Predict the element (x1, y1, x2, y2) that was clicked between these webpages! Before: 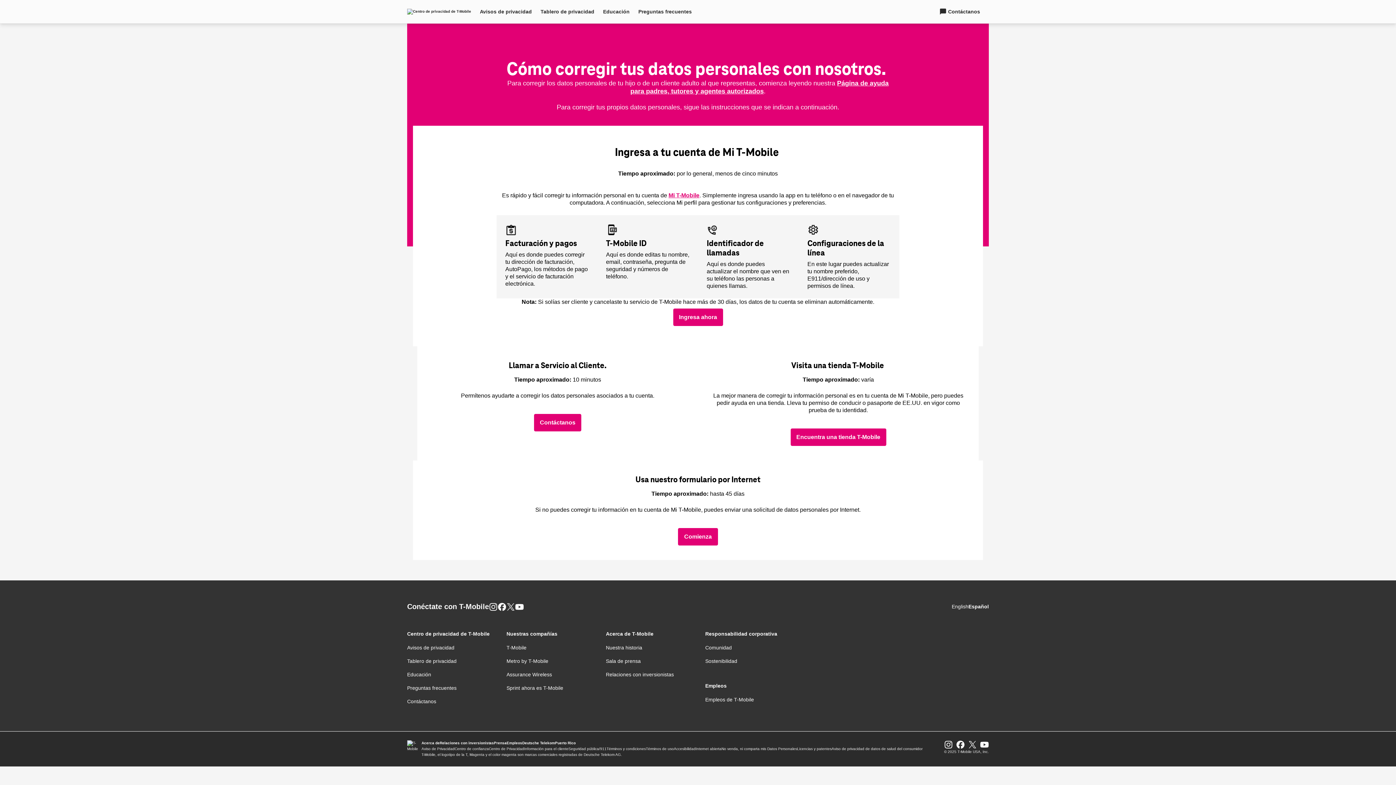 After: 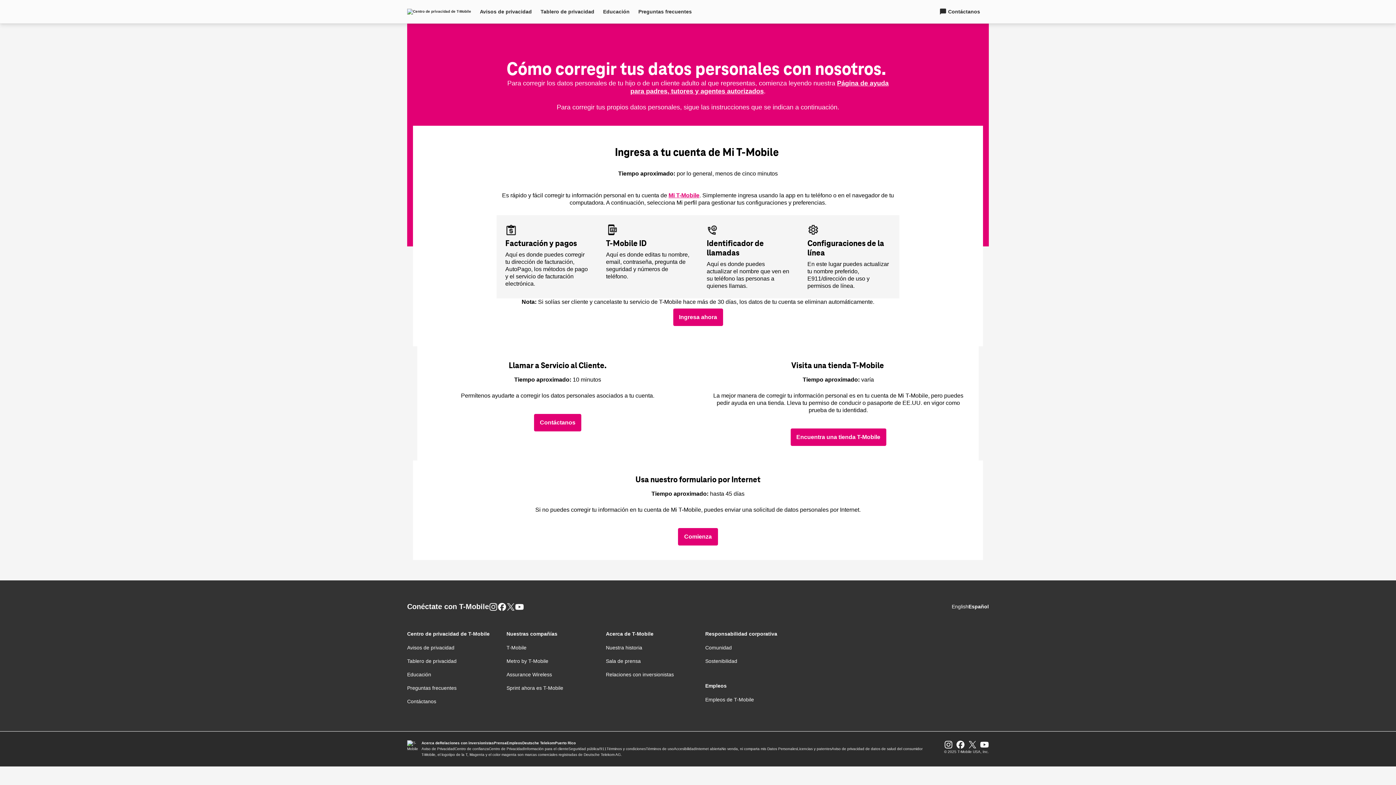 Action: label: Español bbox: (968, 604, 989, 609)